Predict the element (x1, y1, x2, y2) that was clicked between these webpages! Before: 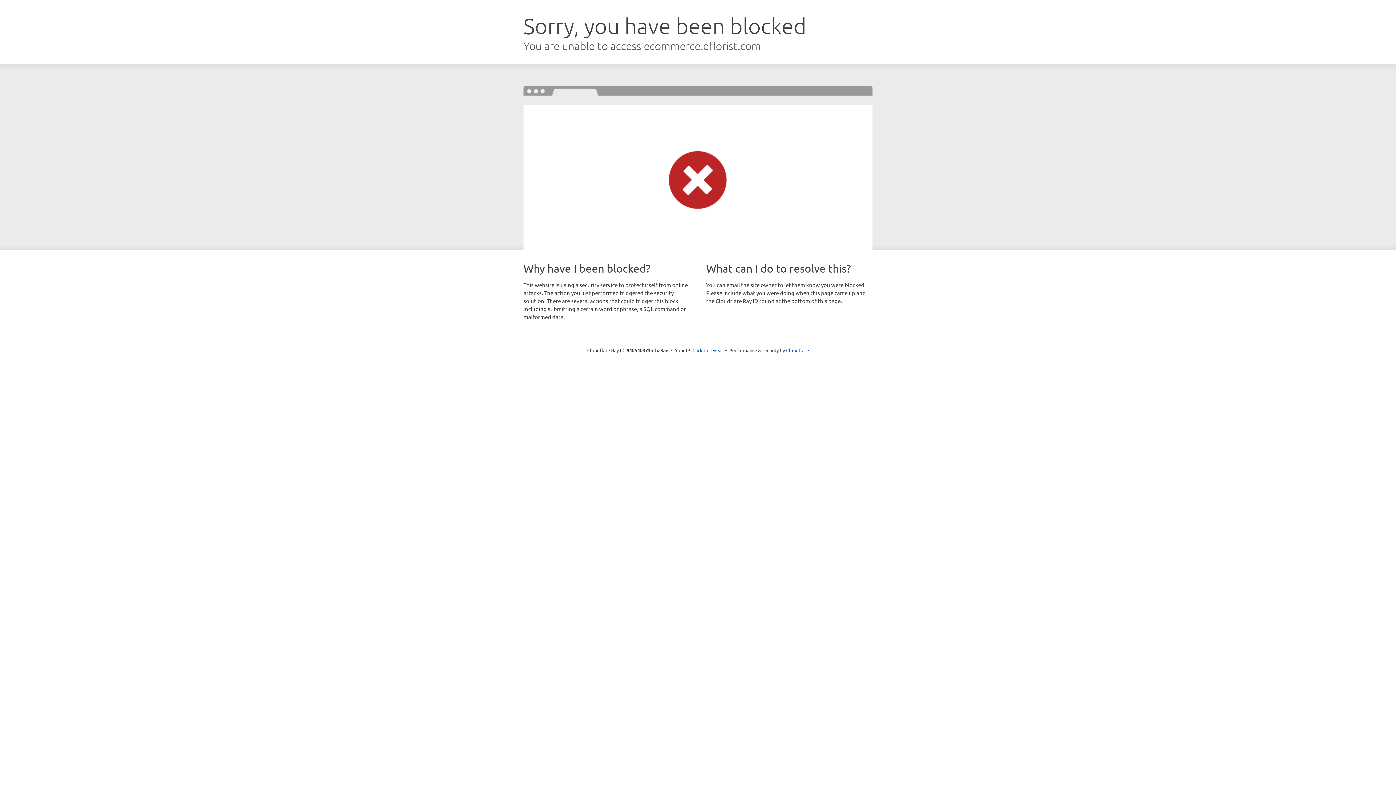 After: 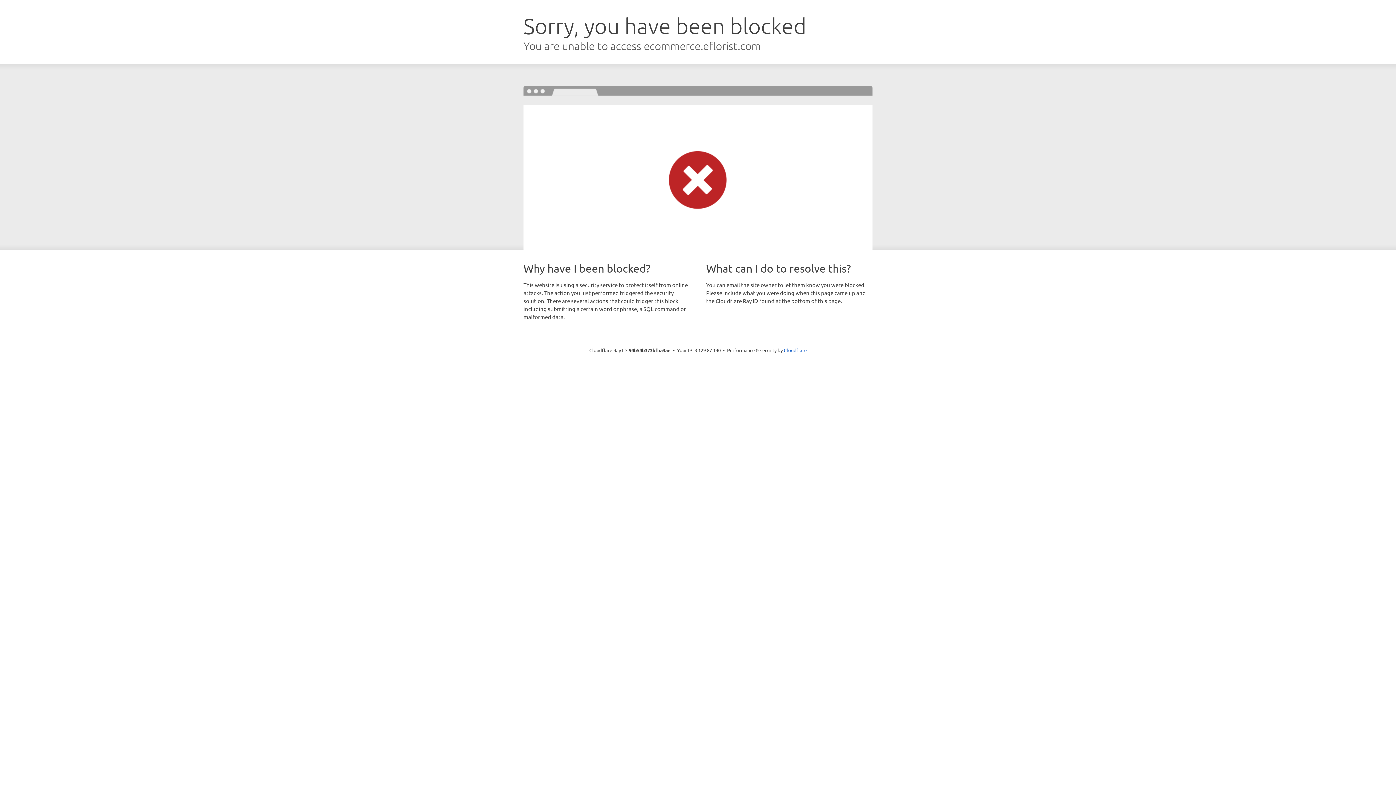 Action: label: Click to reveal bbox: (692, 346, 723, 353)